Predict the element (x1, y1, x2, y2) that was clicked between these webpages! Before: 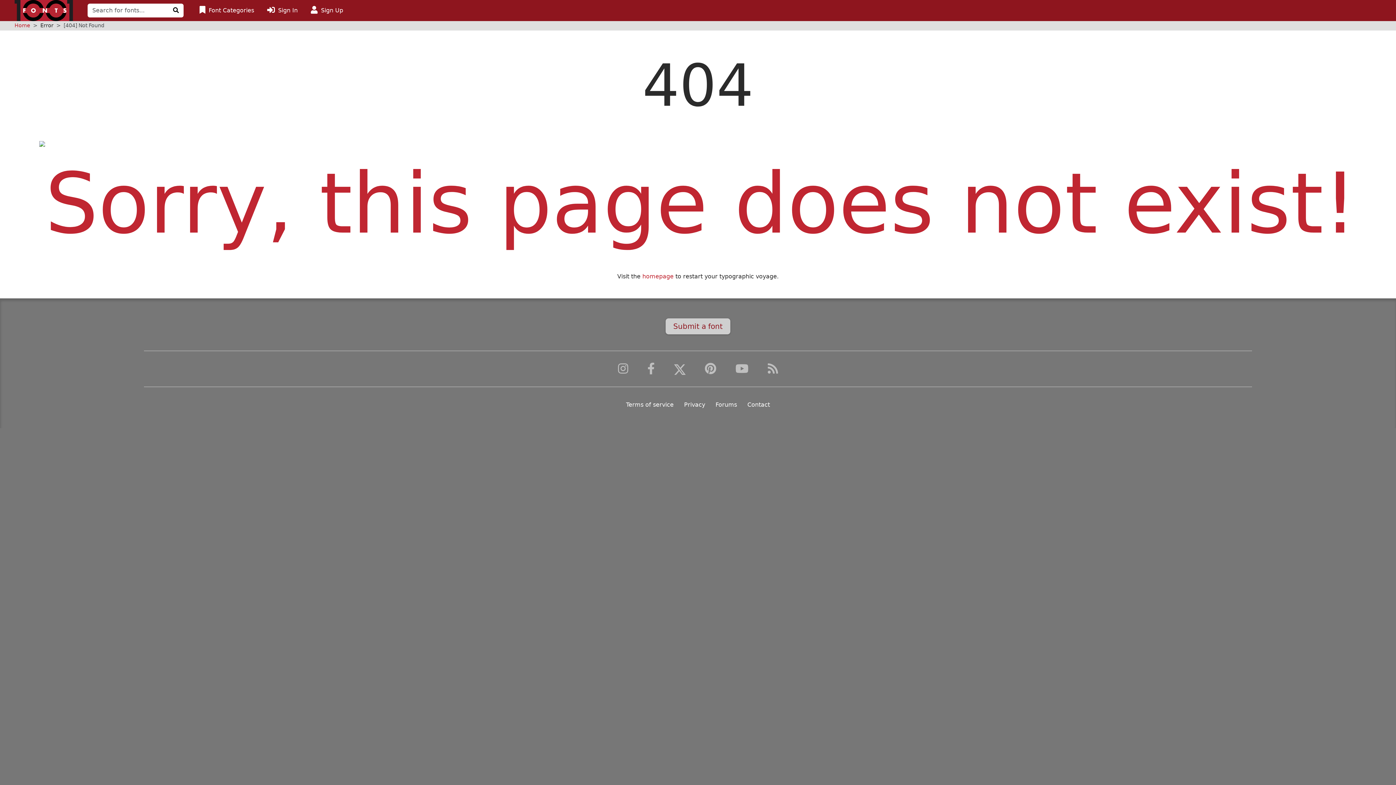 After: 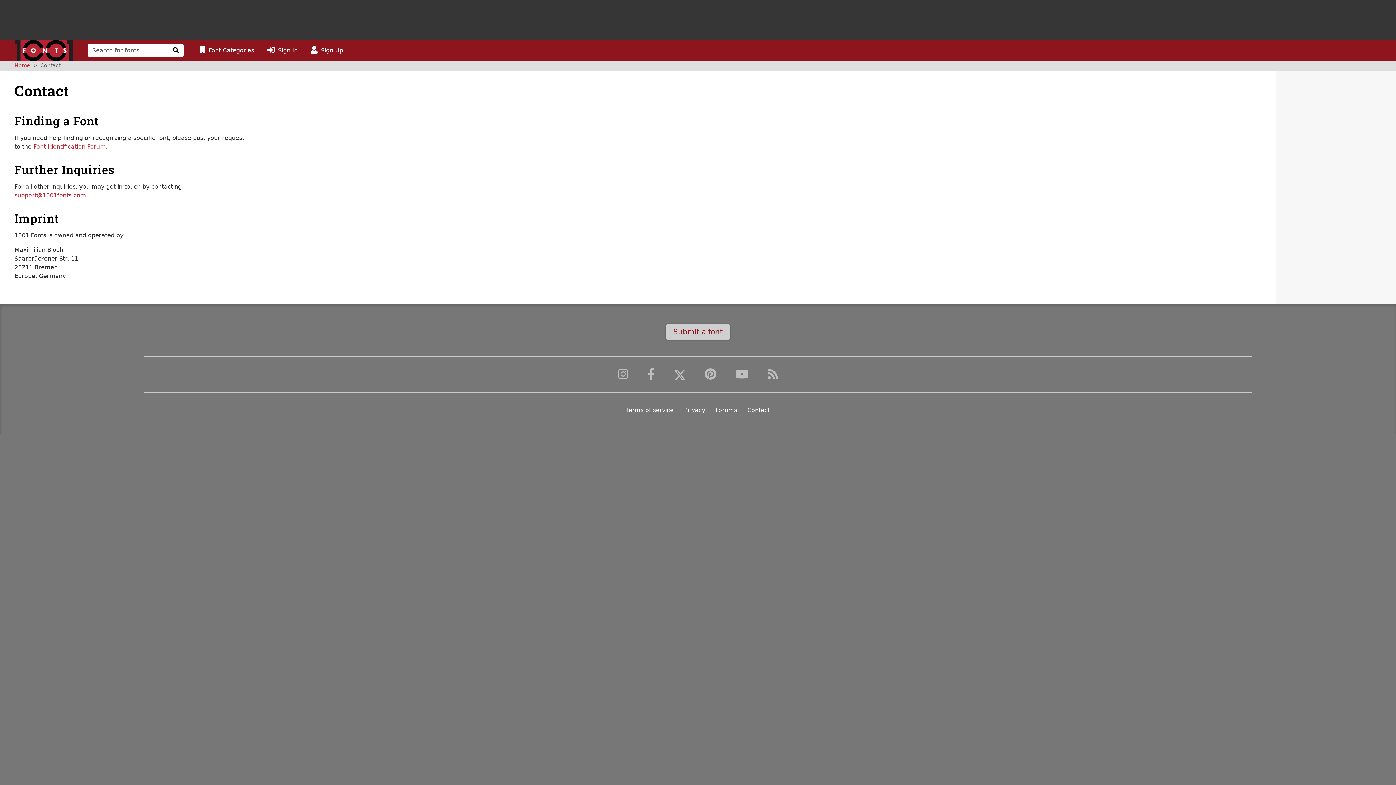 Action: label: Contact bbox: (745, 394, 771, 404)